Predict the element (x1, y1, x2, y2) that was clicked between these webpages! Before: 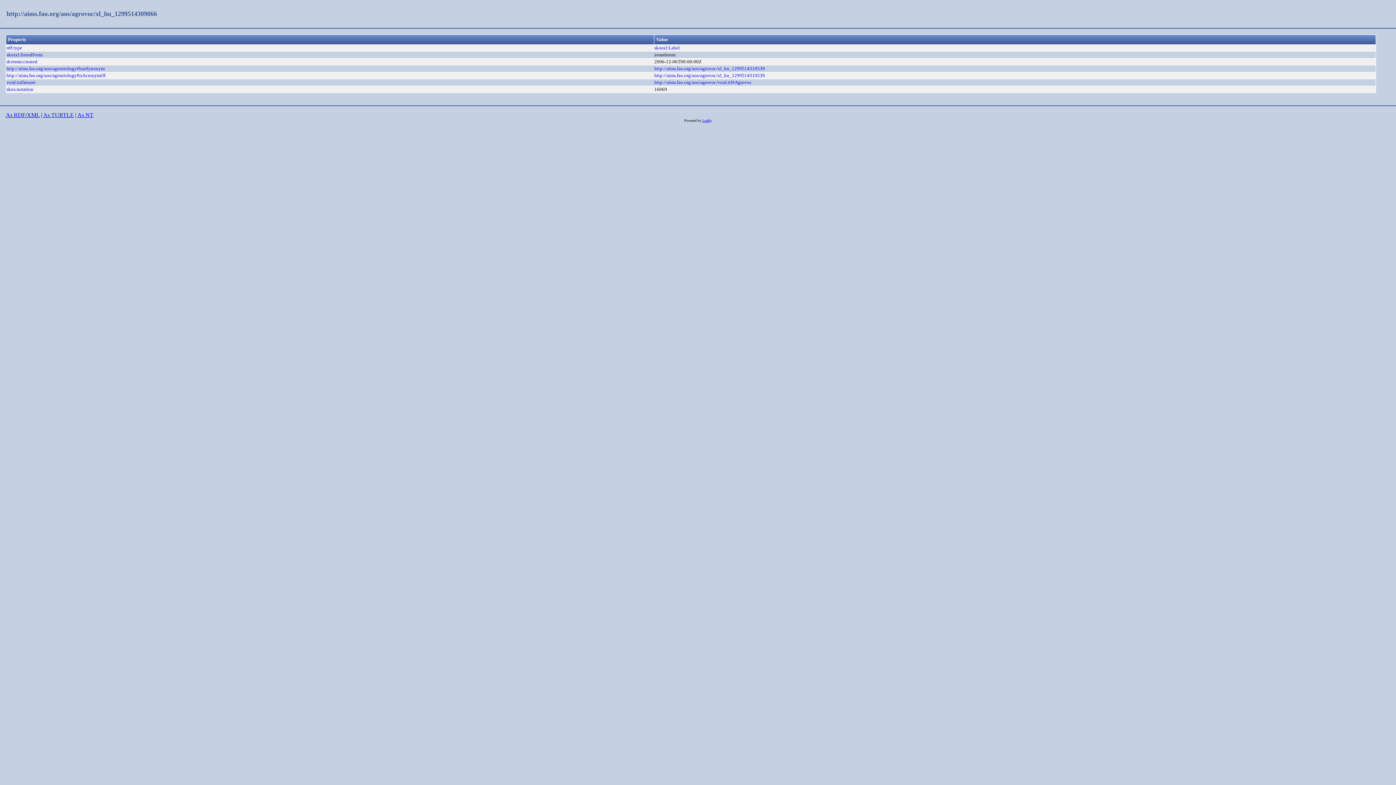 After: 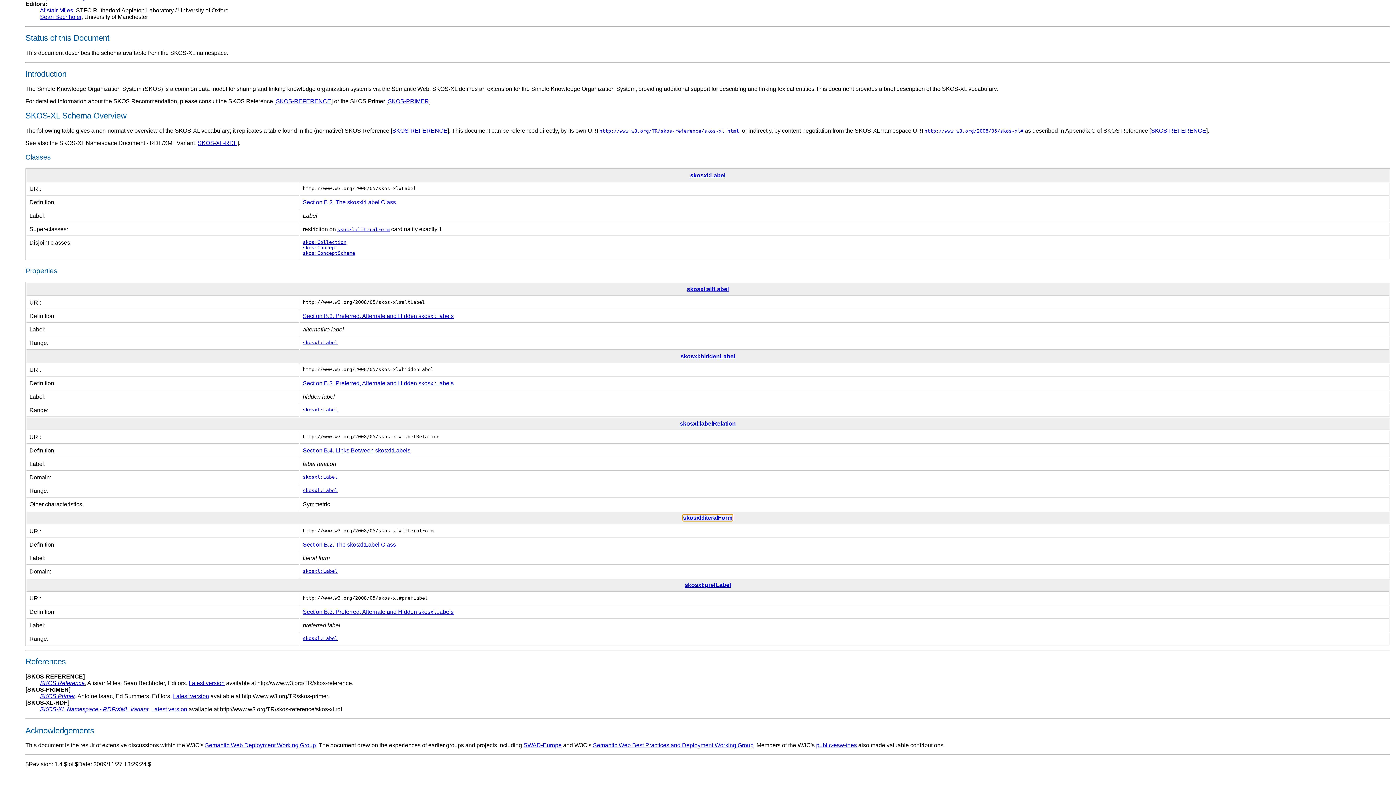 Action: bbox: (6, 52, 42, 57) label: skosxl:literalForm